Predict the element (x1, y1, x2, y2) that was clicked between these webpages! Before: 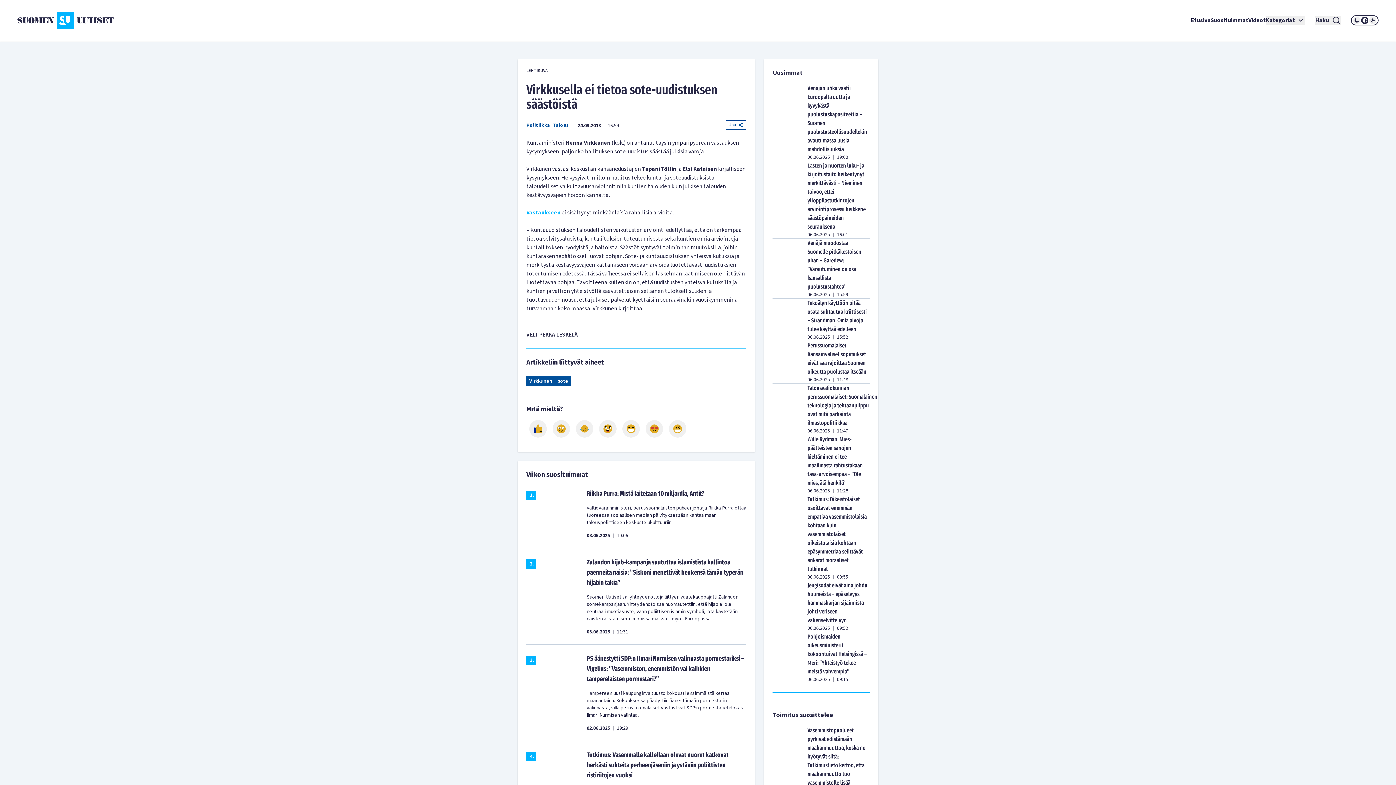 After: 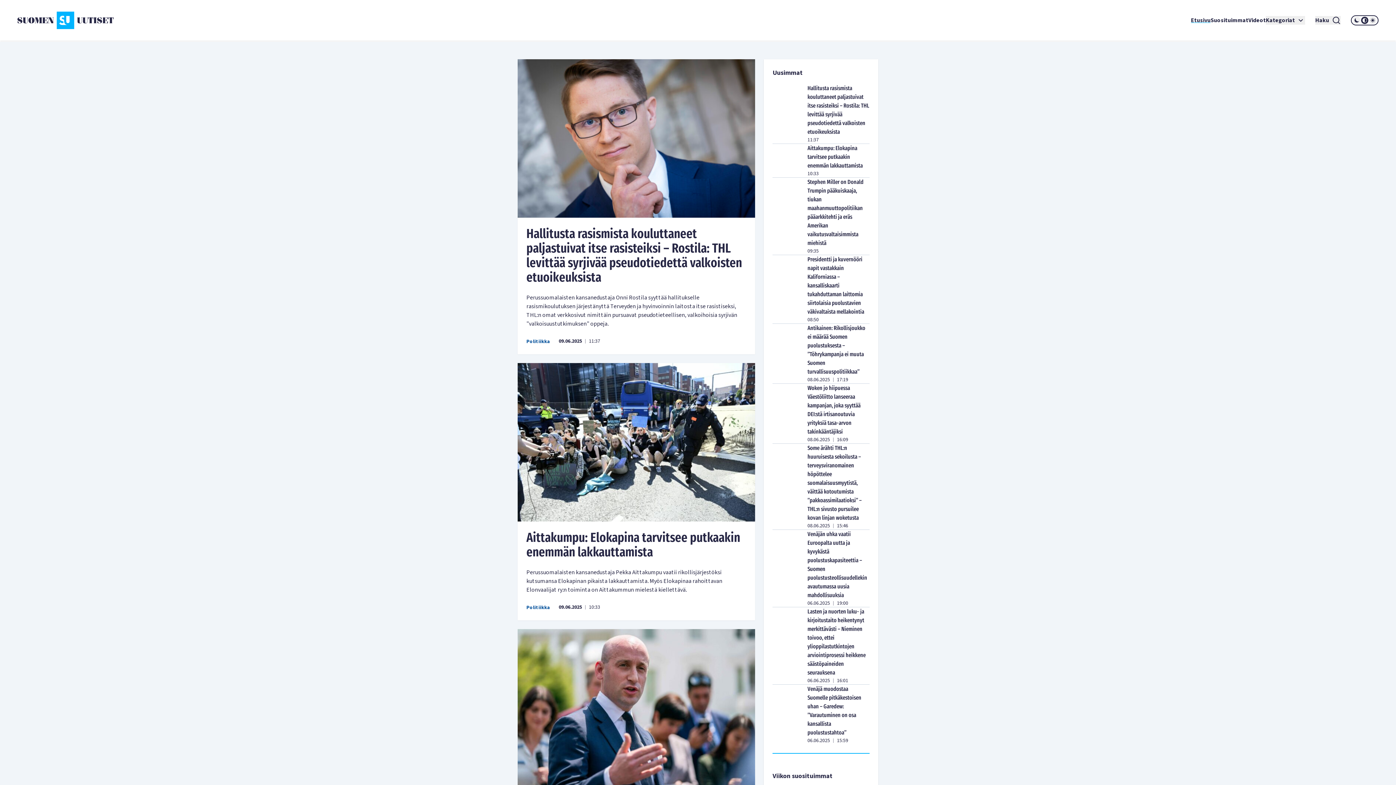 Action: bbox: (17, 11, 244, 29)